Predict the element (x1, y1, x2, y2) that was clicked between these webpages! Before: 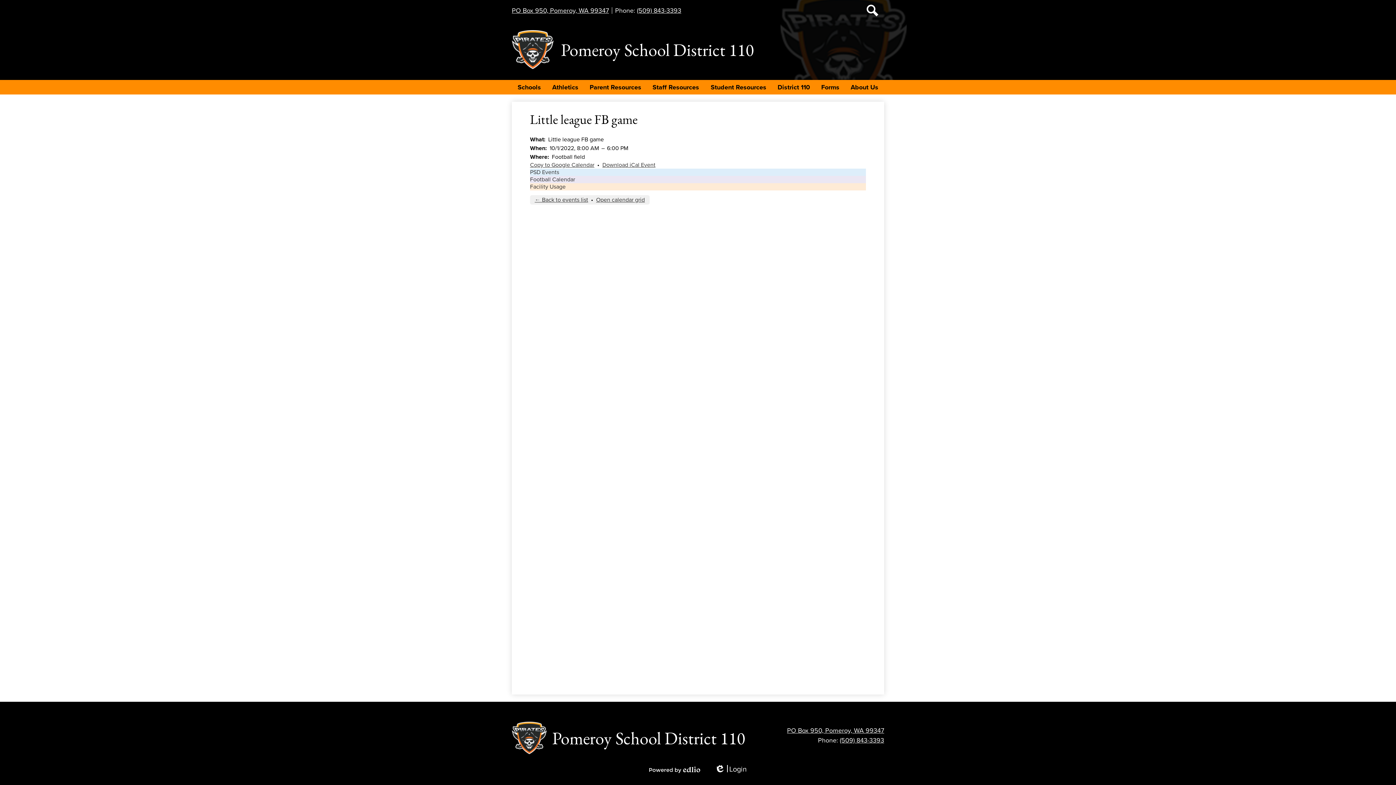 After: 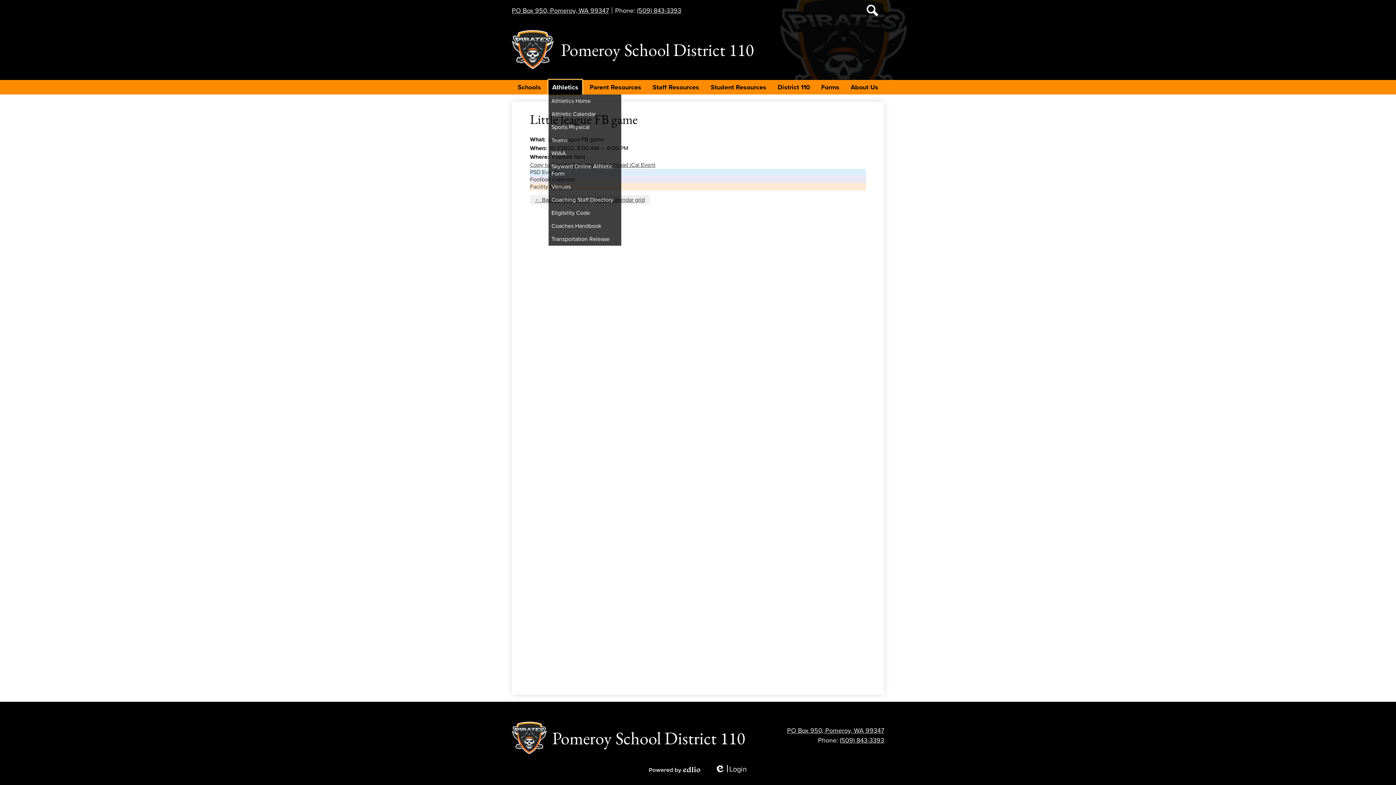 Action: label: Athletics bbox: (548, 80, 582, 94)